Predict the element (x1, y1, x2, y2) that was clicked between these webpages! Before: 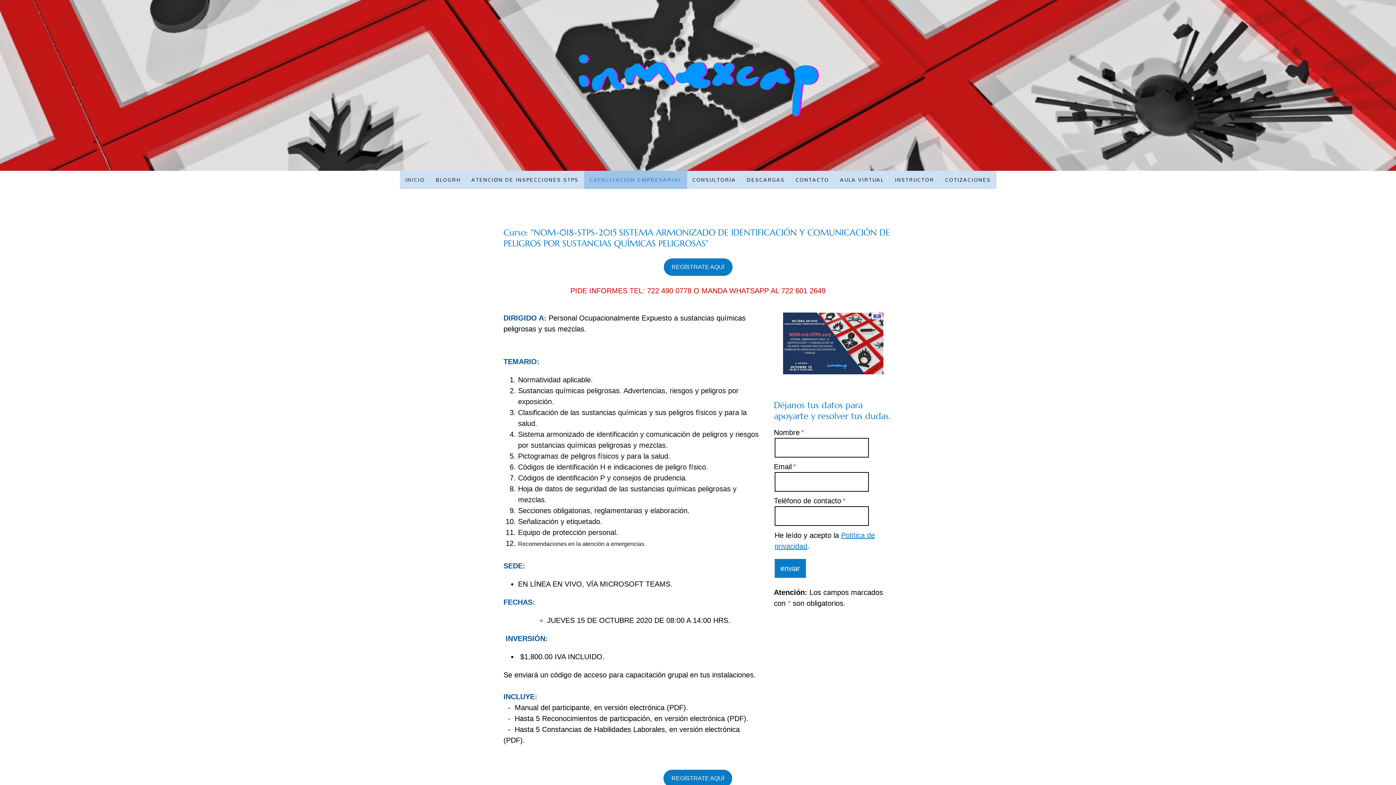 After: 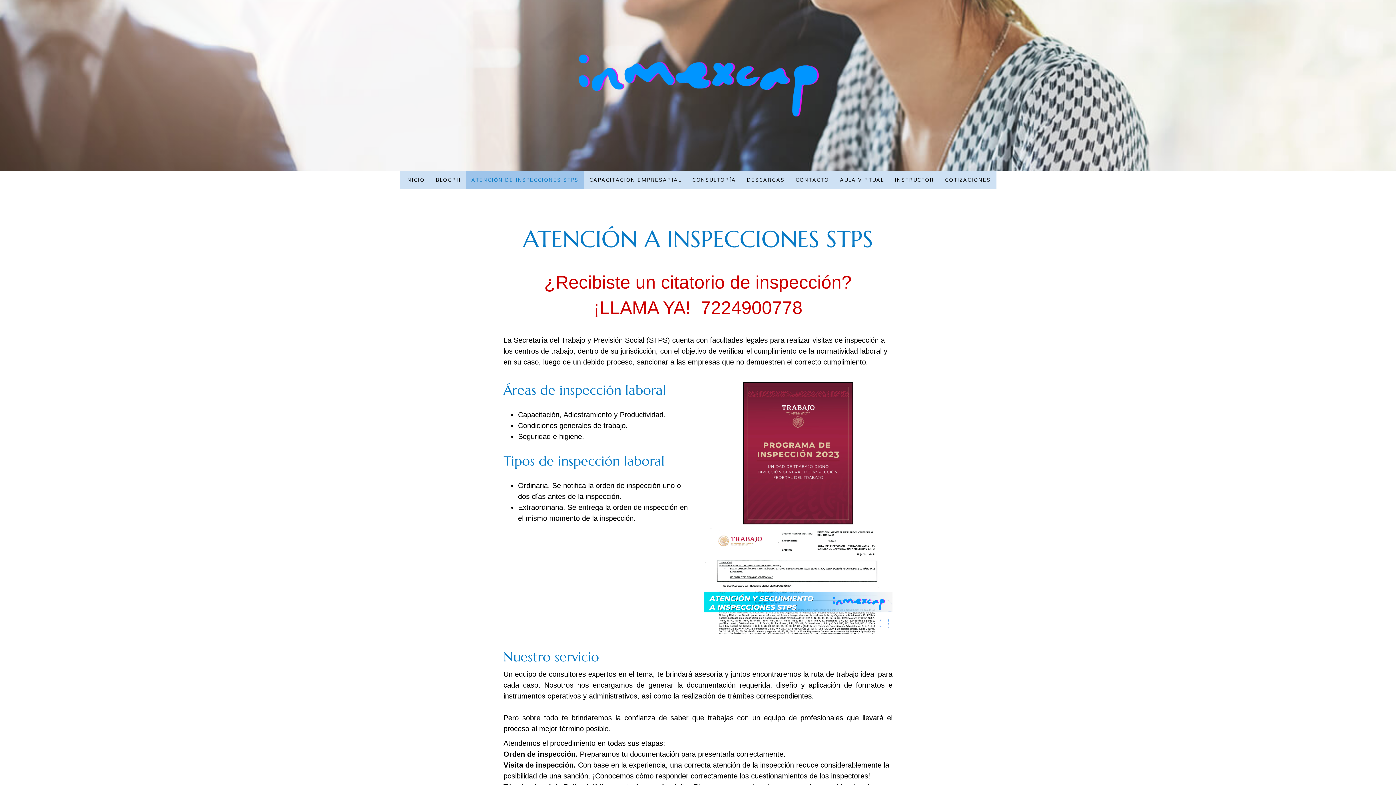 Action: label: ATENCIÓN DE INSPECCIONES STPS bbox: (466, 170, 584, 189)